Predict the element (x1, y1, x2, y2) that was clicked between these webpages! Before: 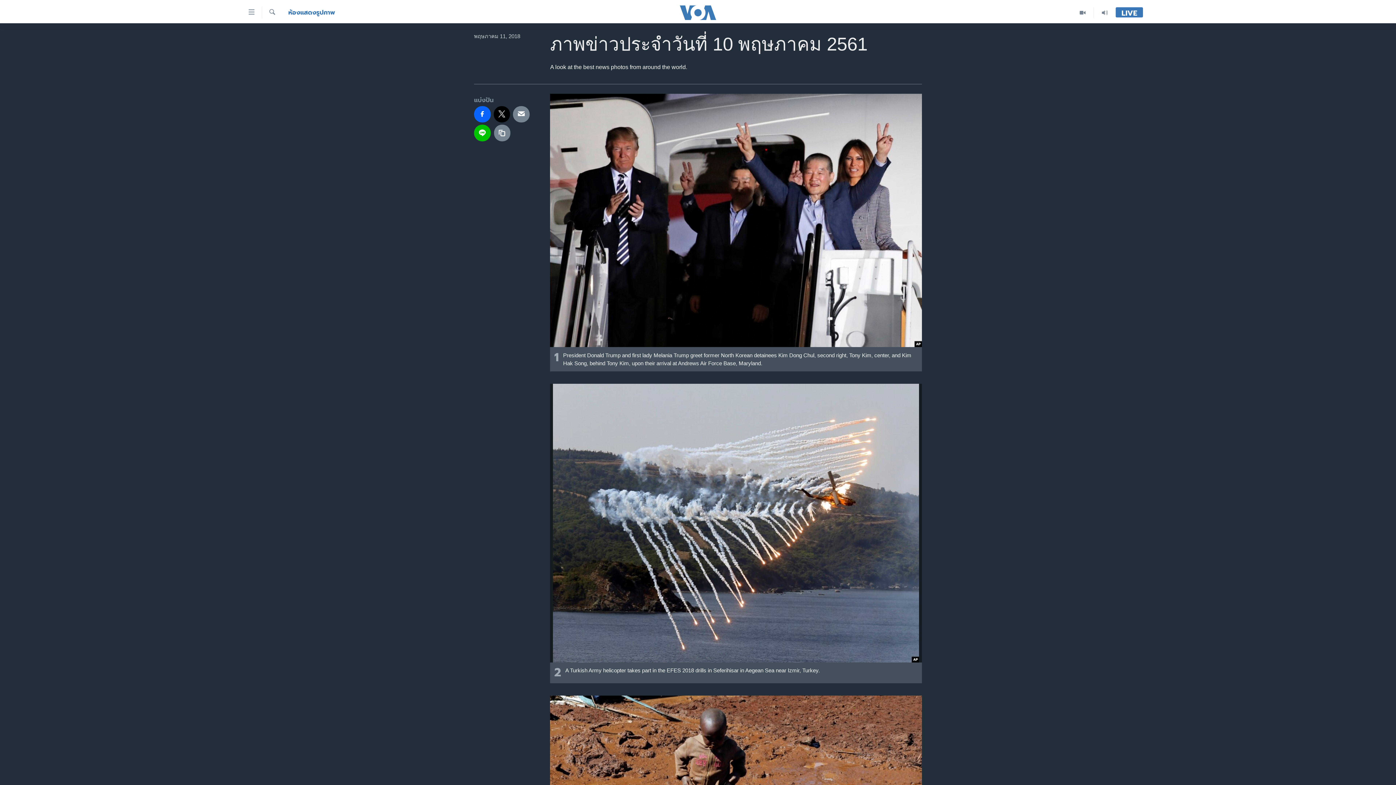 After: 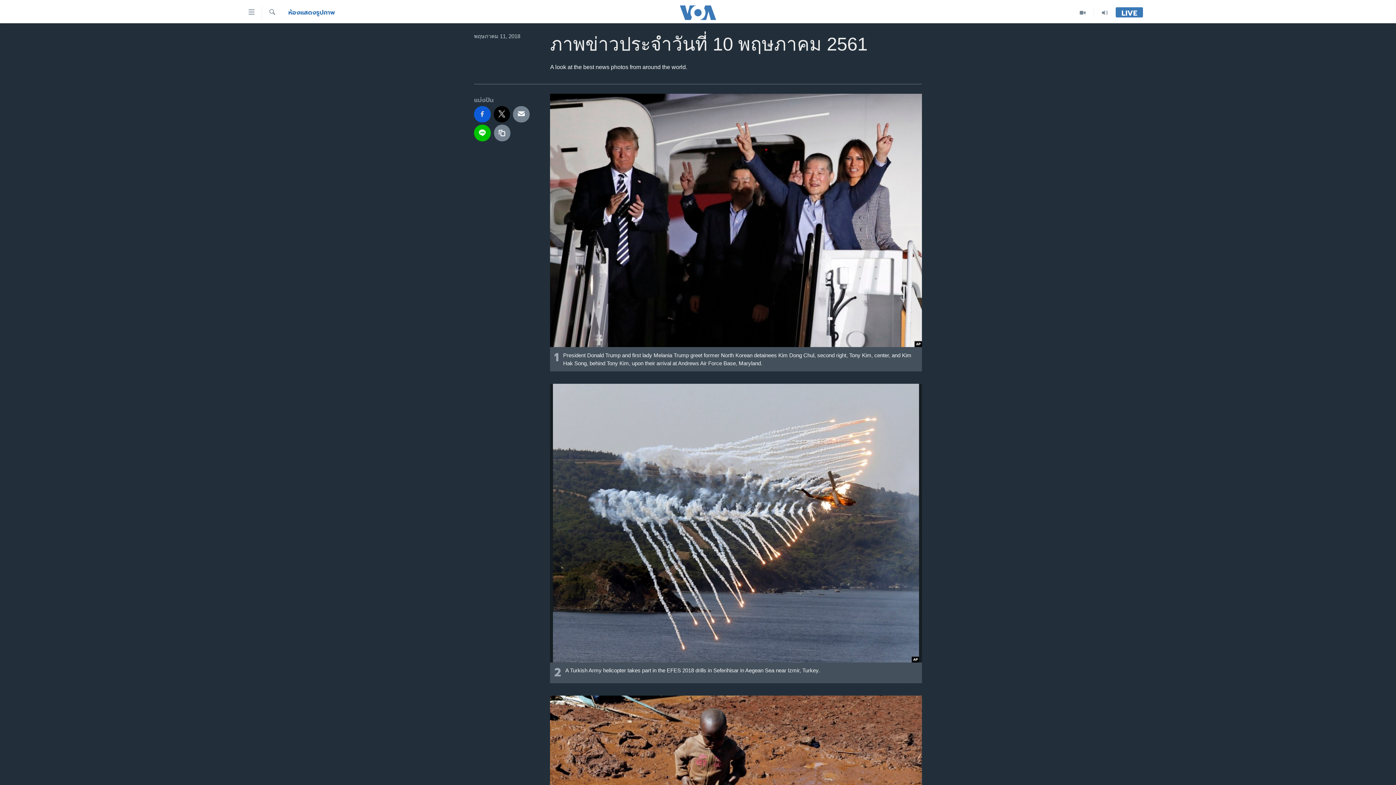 Action: bbox: (474, 106, 490, 122)